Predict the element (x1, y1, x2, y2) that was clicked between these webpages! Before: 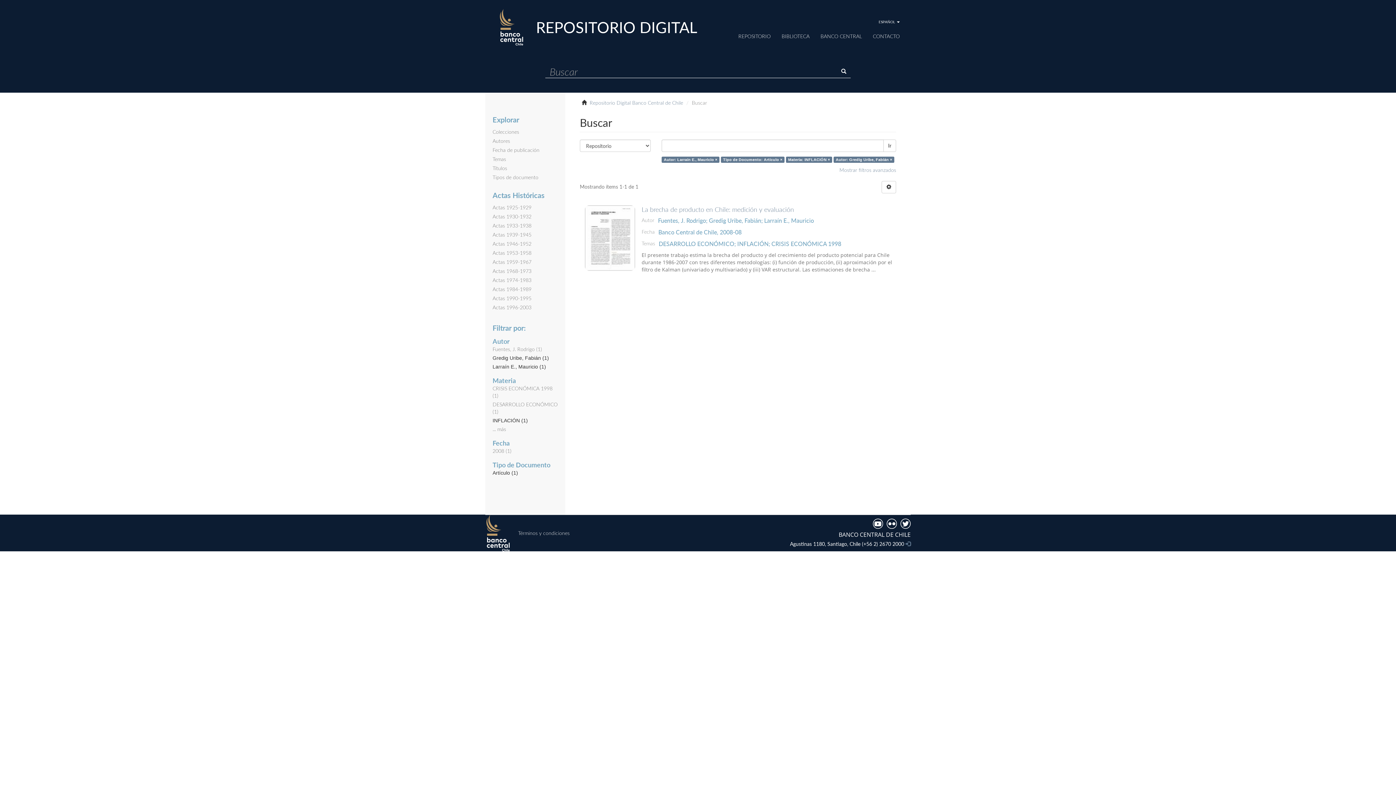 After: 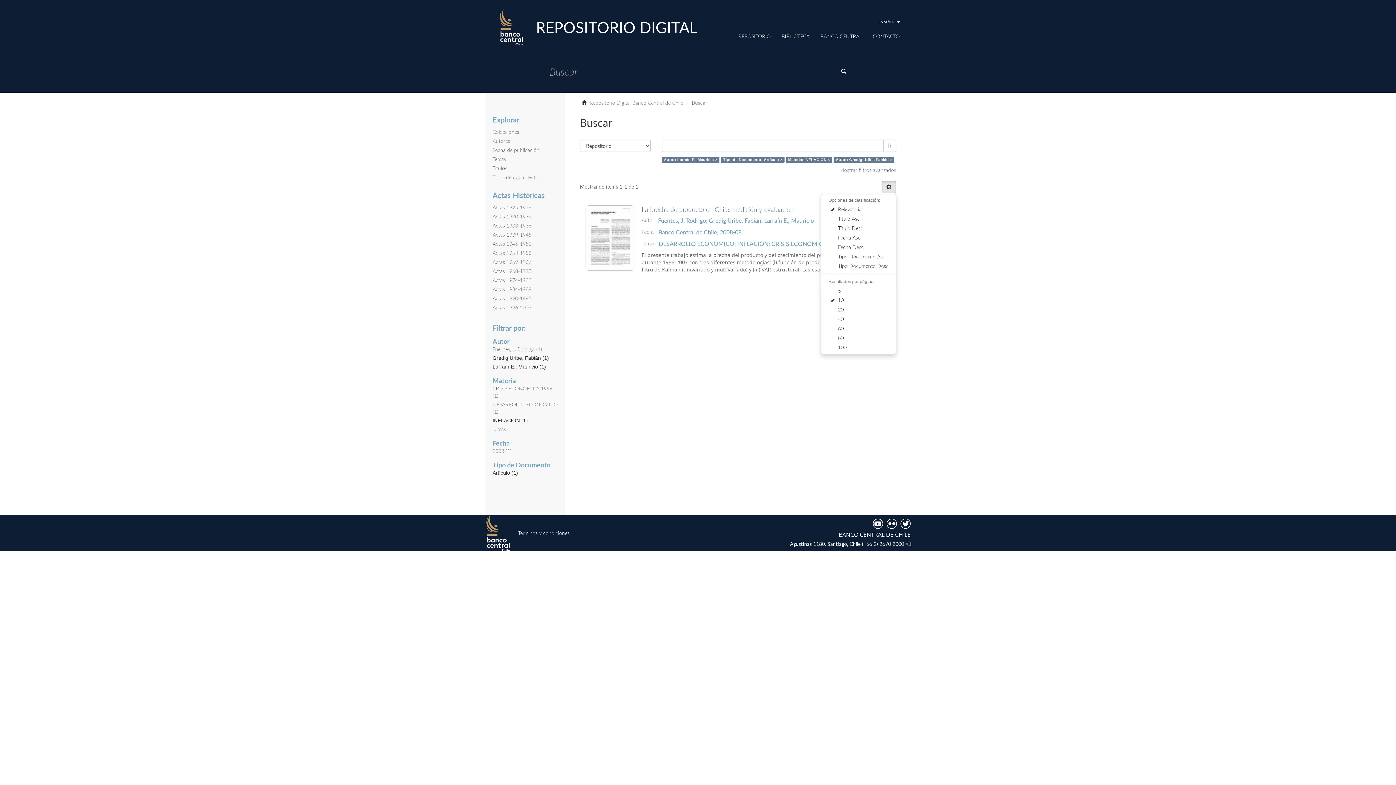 Action: bbox: (881, 181, 896, 193)